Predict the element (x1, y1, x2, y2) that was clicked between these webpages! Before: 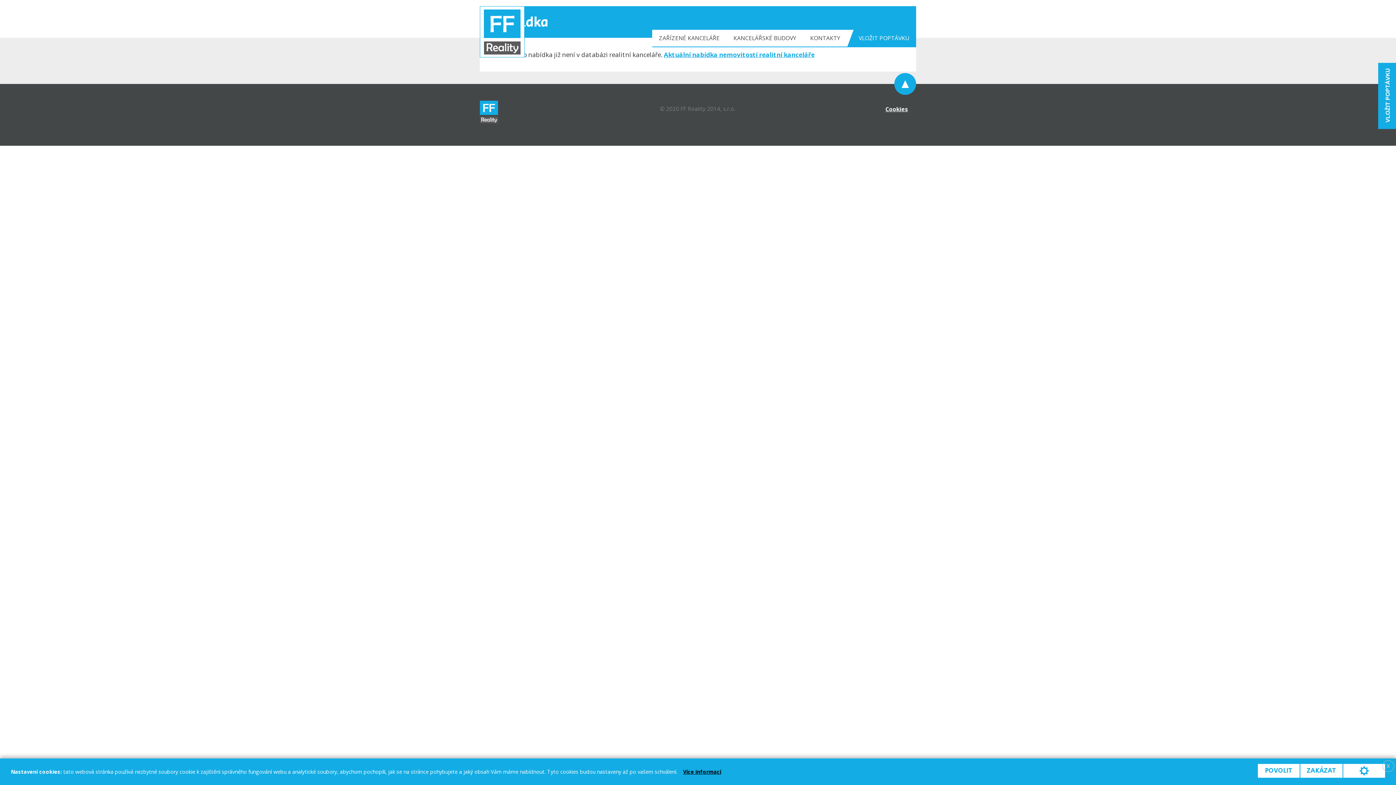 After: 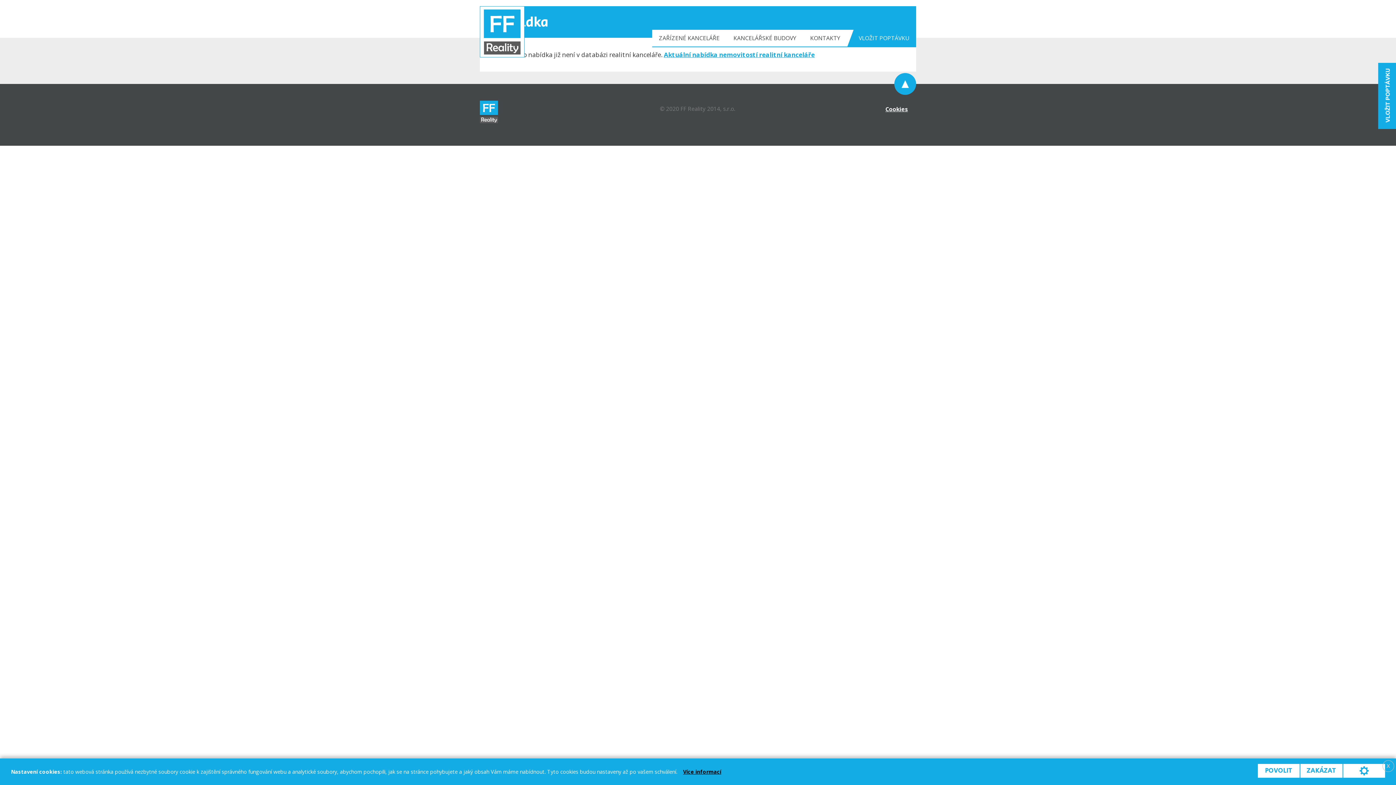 Action: bbox: (894, 73, 916, 94)